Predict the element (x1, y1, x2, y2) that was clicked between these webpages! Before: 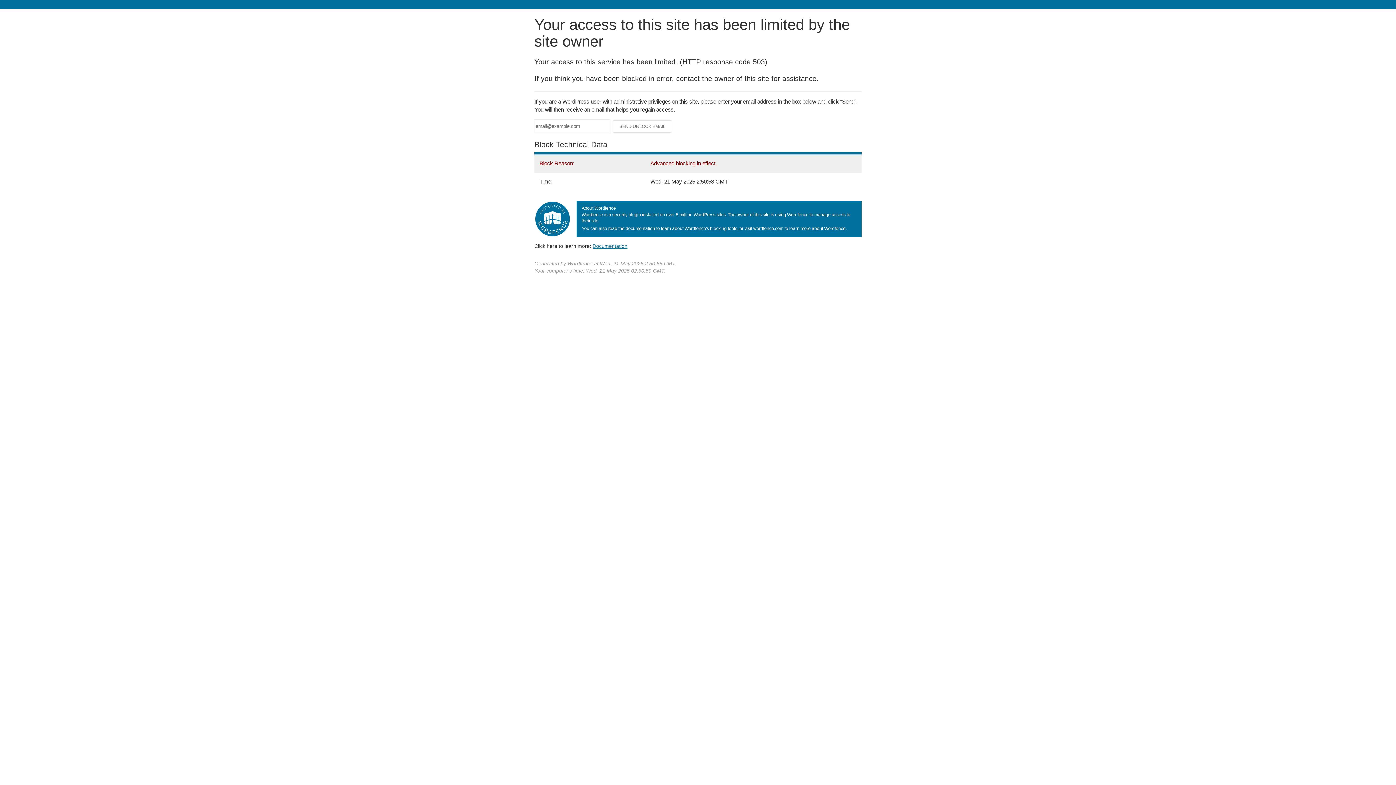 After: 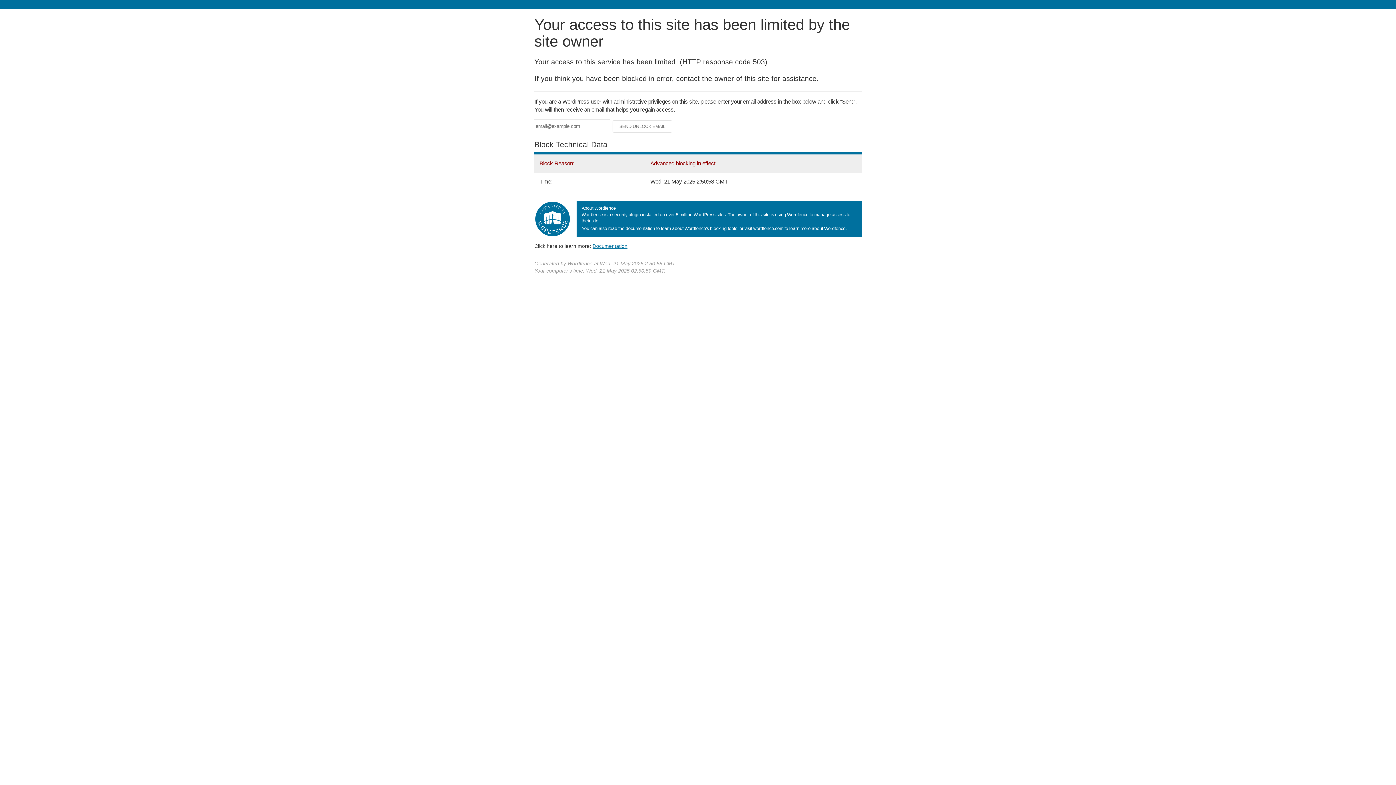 Action: label: Documentation bbox: (592, 243, 627, 248)